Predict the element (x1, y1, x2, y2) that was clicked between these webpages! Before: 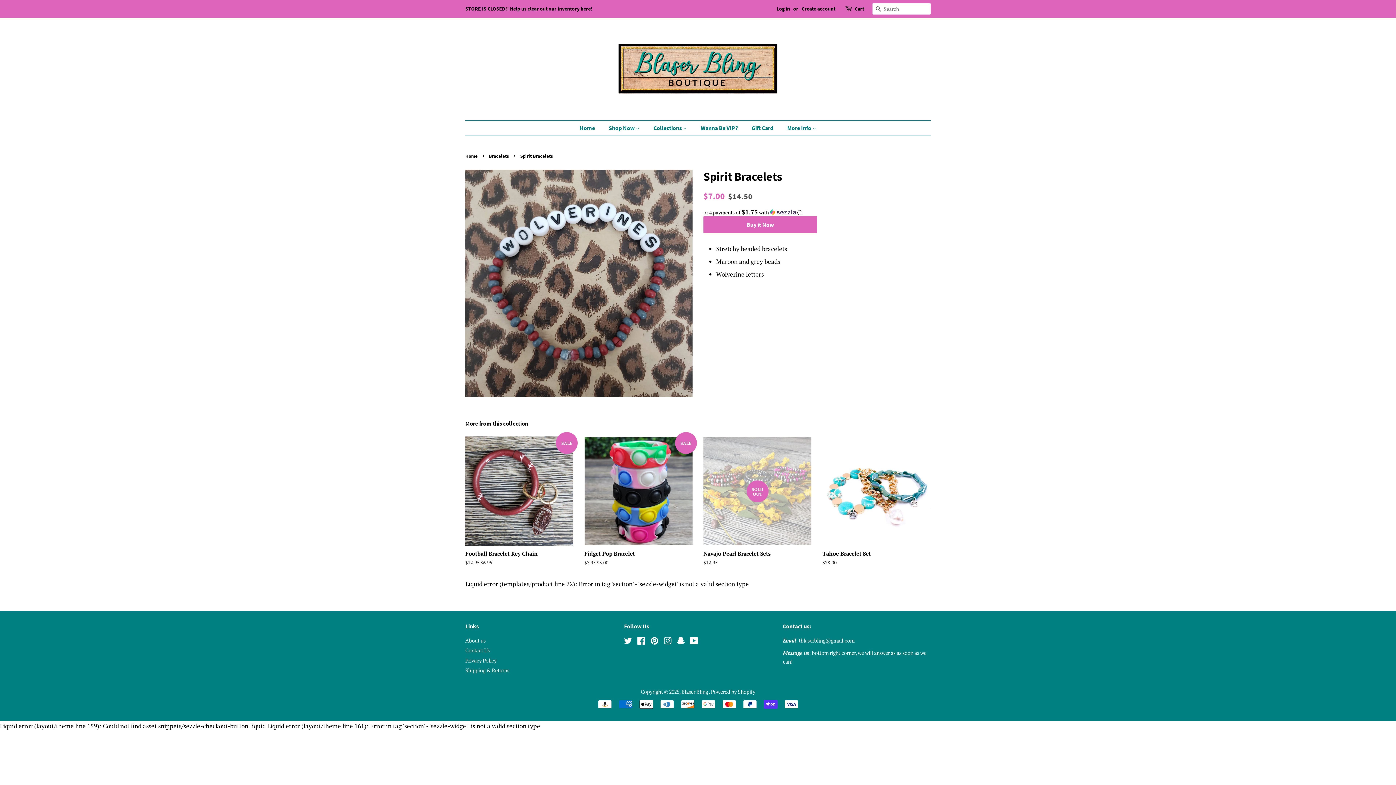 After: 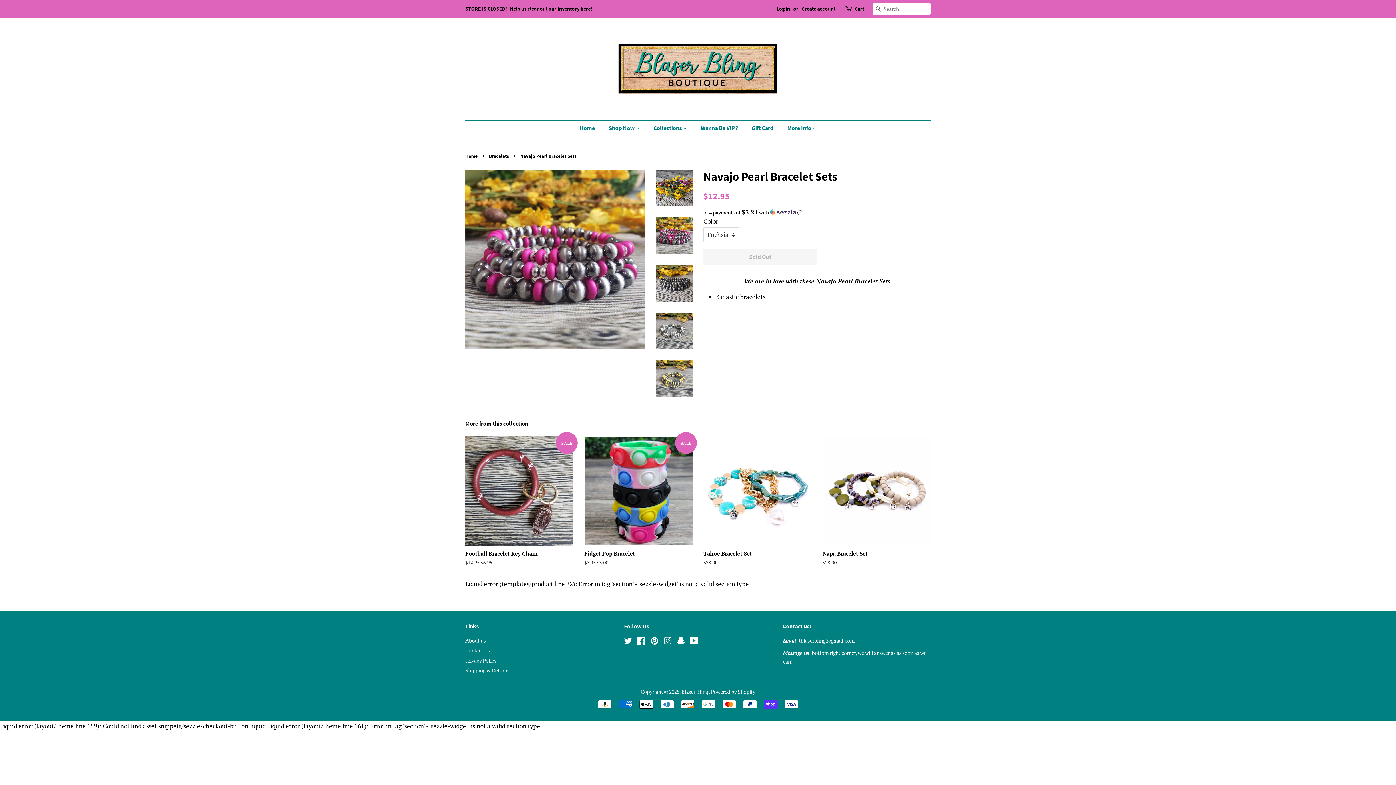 Action: bbox: (703, 436, 811, 579) label: SOLD OUT

Navajo Pearl Bracelet Sets

Regular price
$12.95